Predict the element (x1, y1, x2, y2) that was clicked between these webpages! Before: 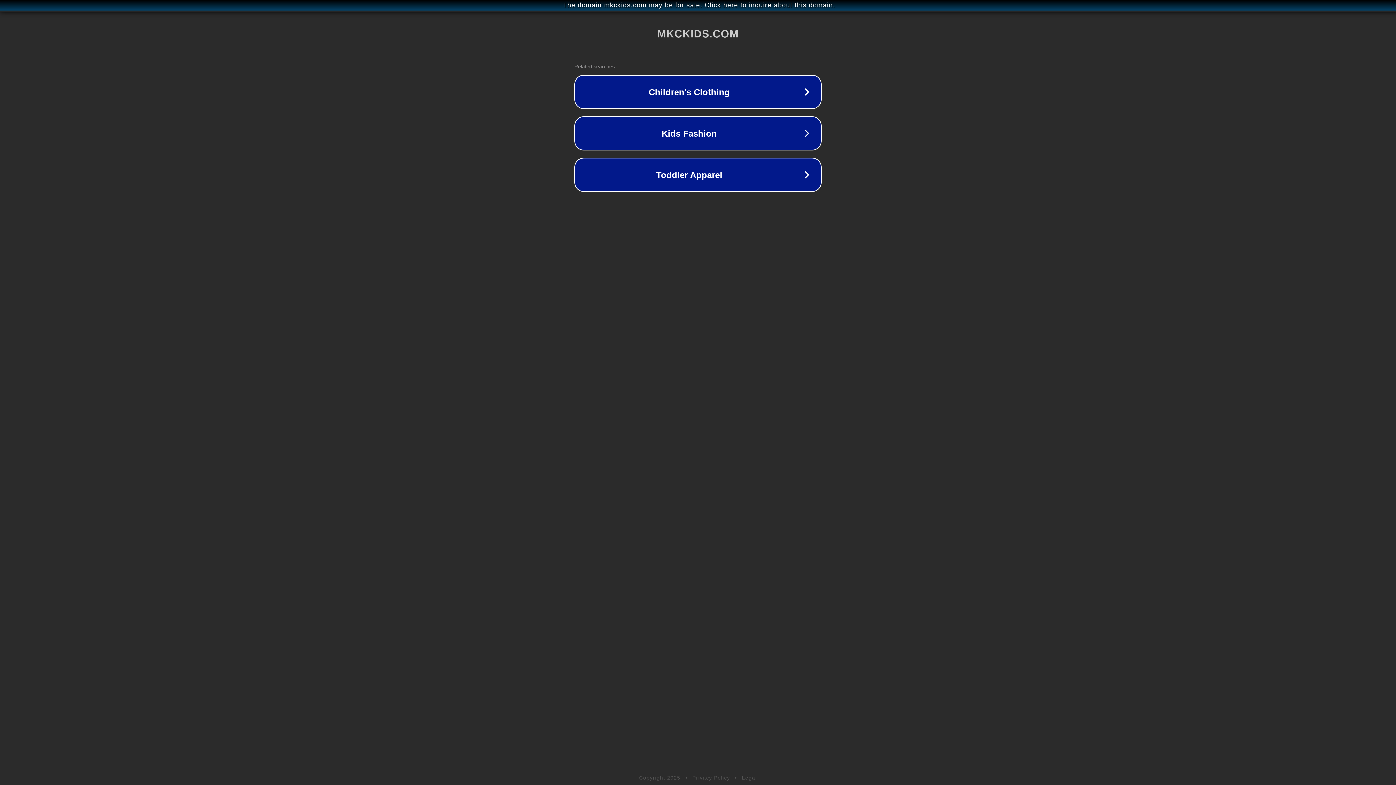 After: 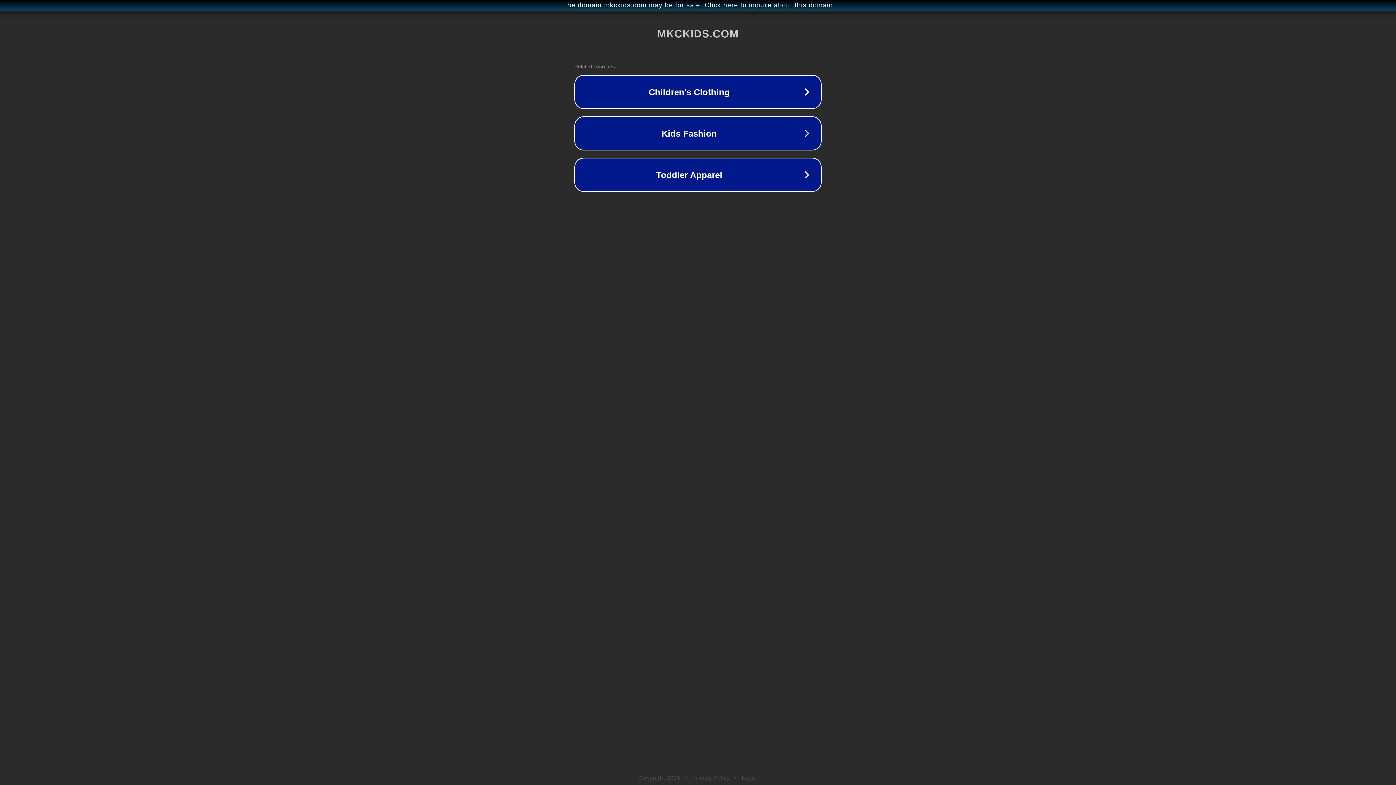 Action: label: Privacy Policy bbox: (692, 775, 730, 781)